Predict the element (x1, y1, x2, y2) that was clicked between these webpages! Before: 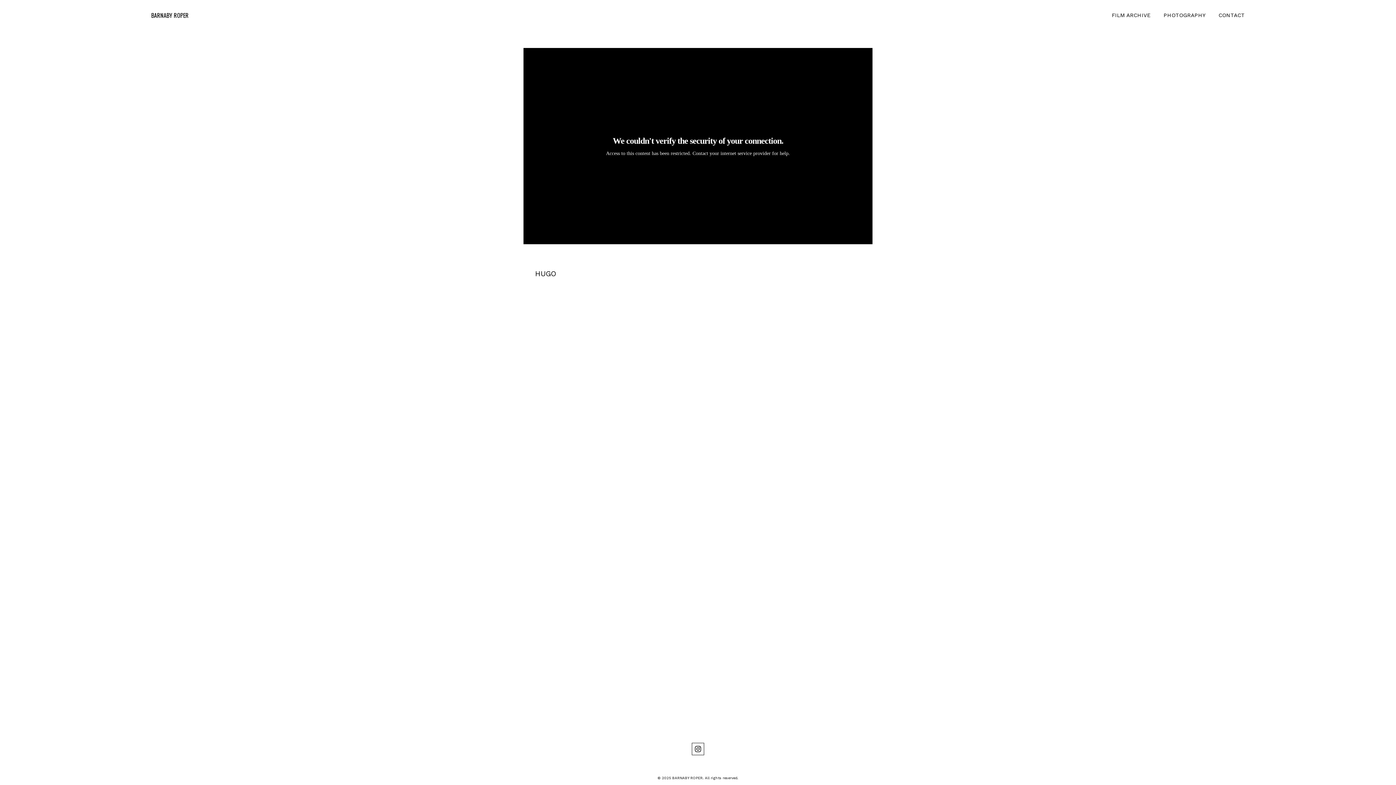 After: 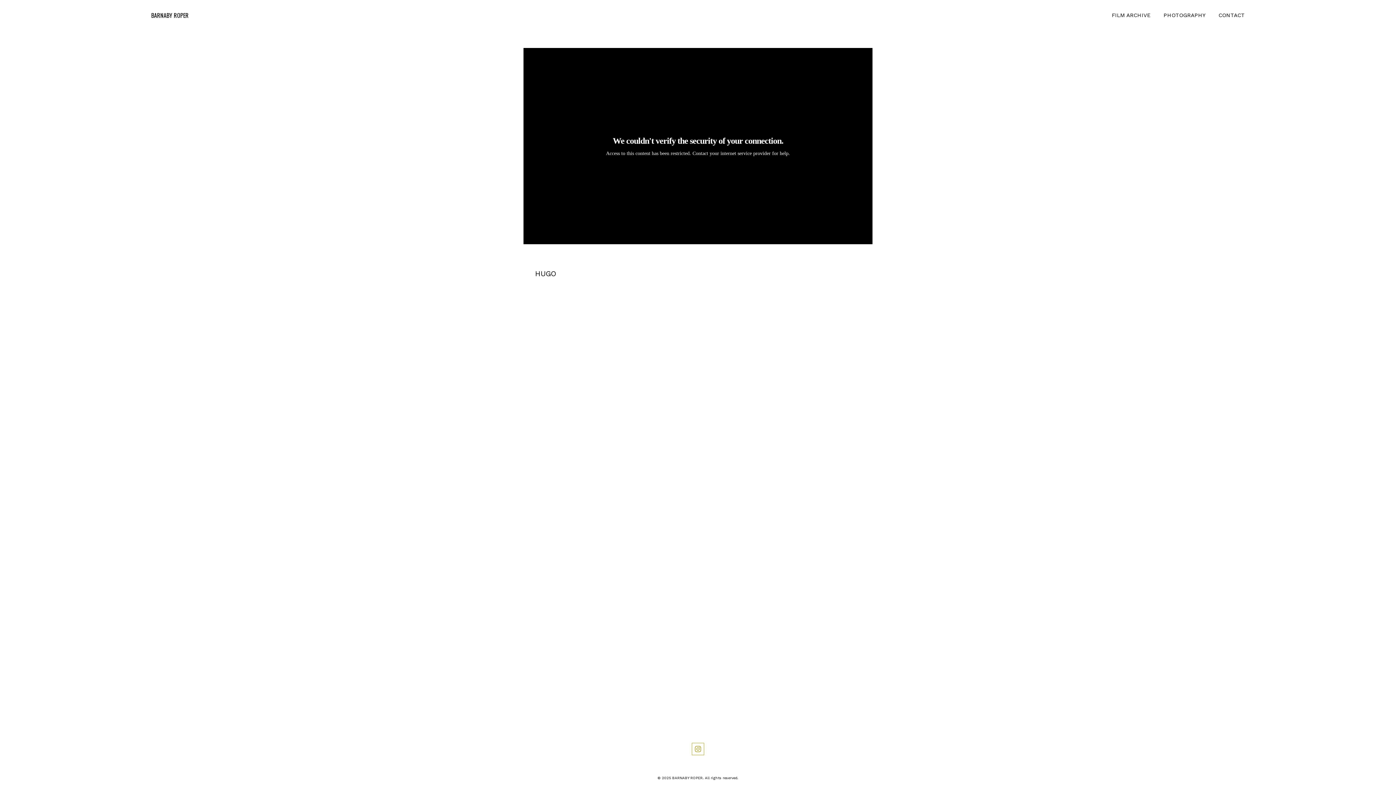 Action: bbox: (692, 743, 704, 755)